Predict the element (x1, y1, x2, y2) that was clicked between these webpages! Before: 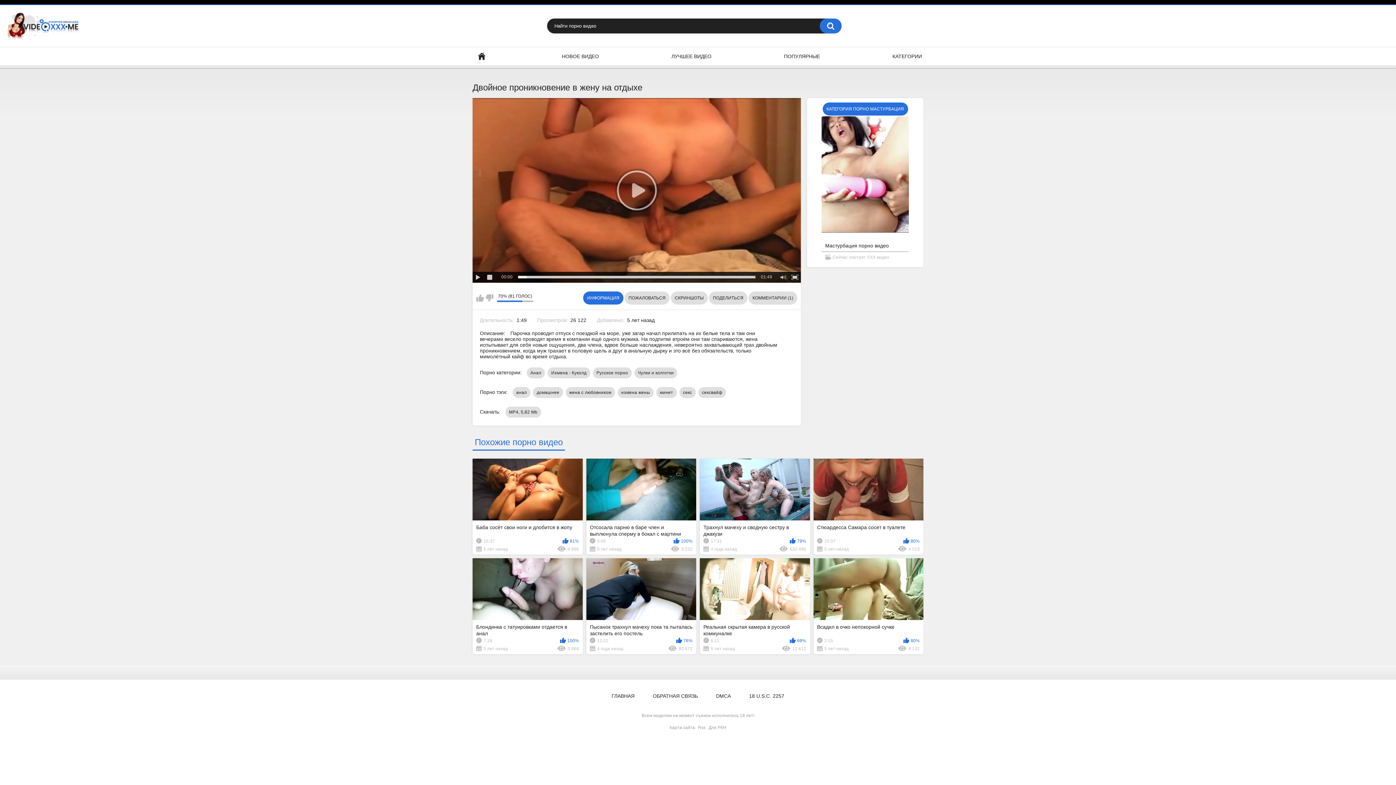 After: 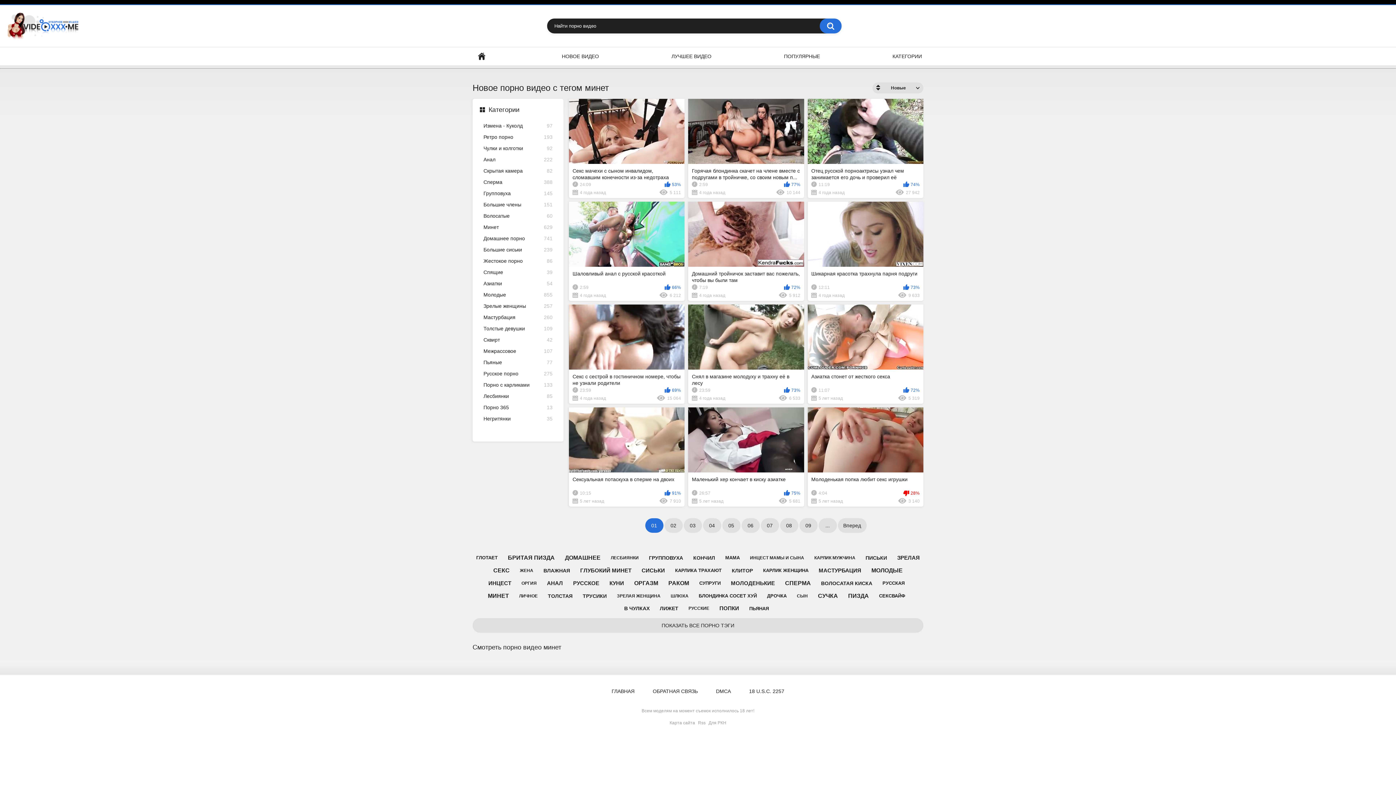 Action: bbox: (656, 387, 676, 398) label: минет